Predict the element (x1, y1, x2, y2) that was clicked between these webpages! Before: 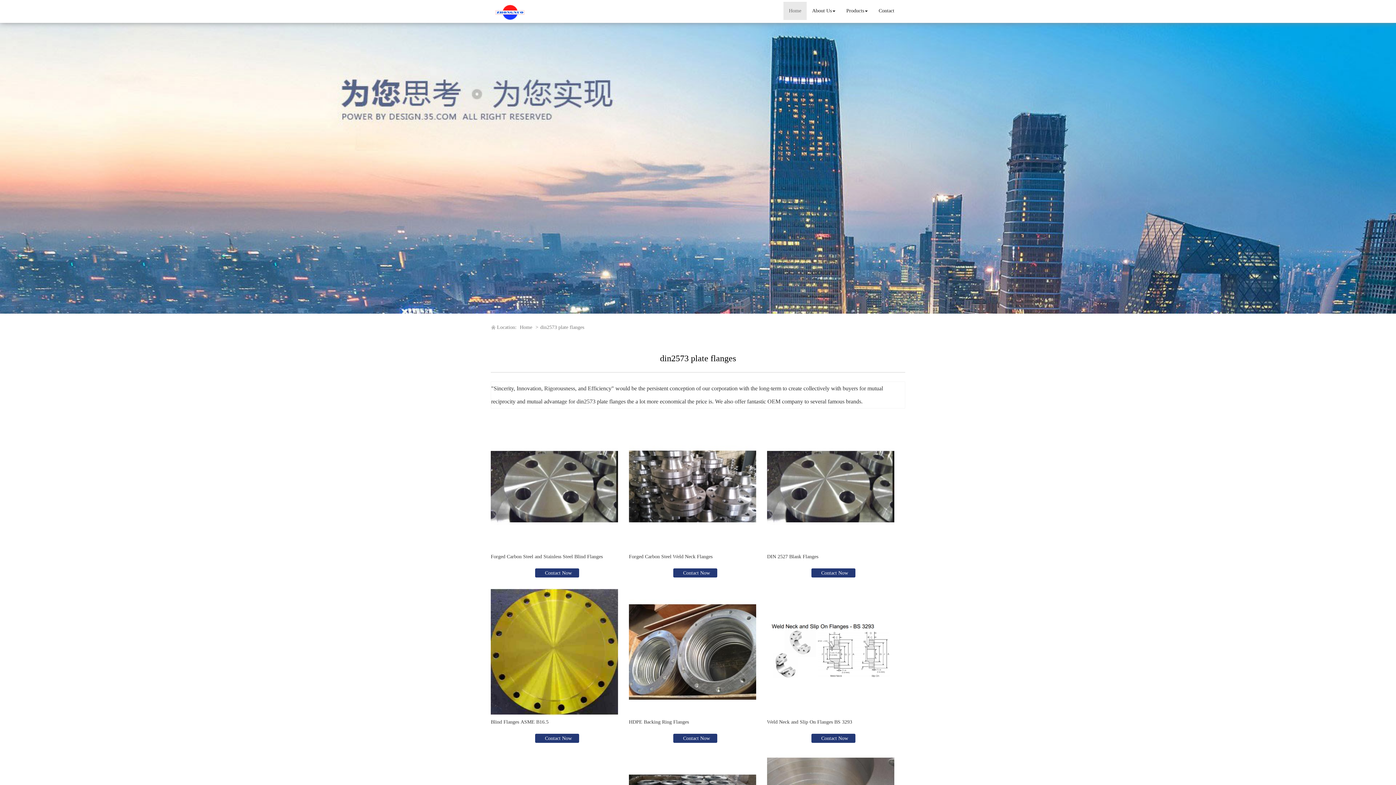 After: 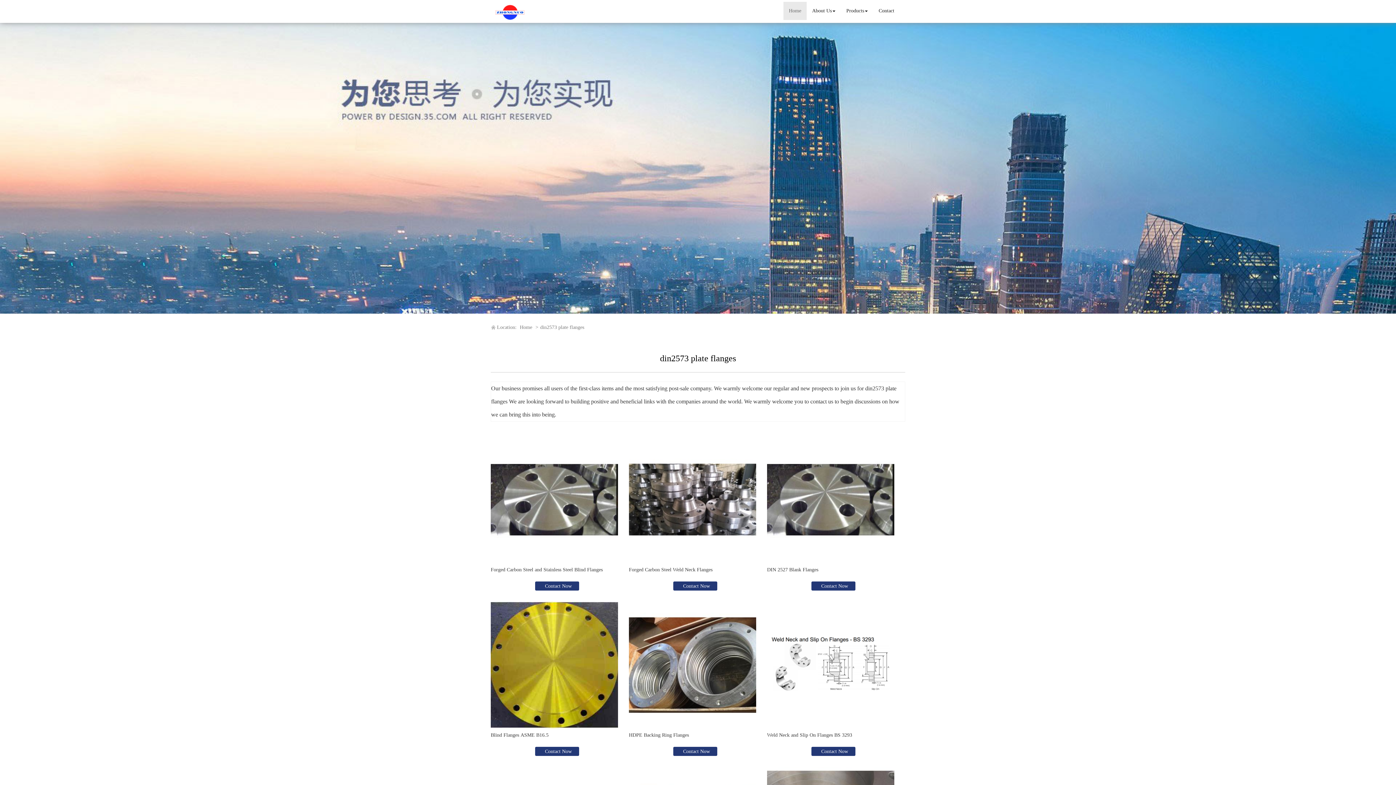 Action: bbox: (540, 324, 584, 330) label: din2573 plate flanges